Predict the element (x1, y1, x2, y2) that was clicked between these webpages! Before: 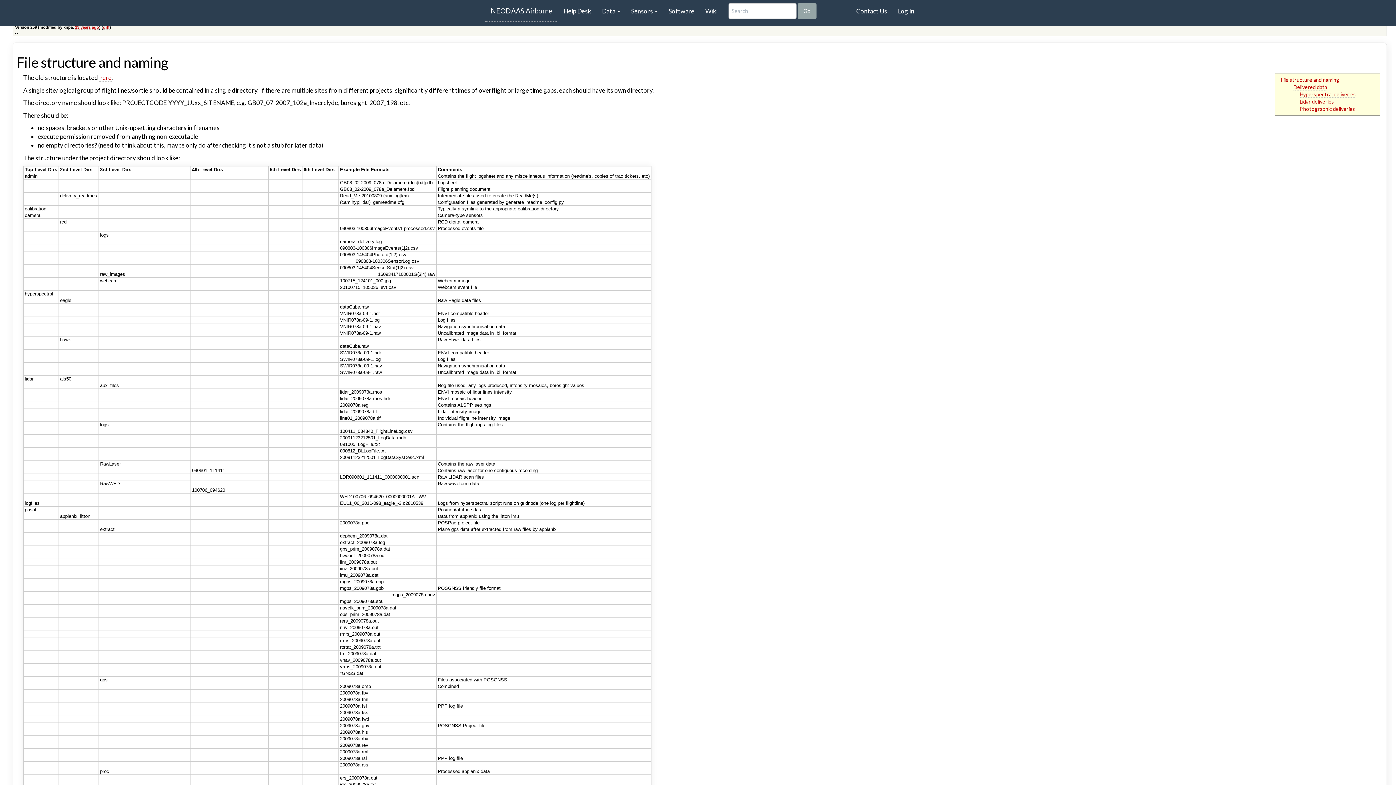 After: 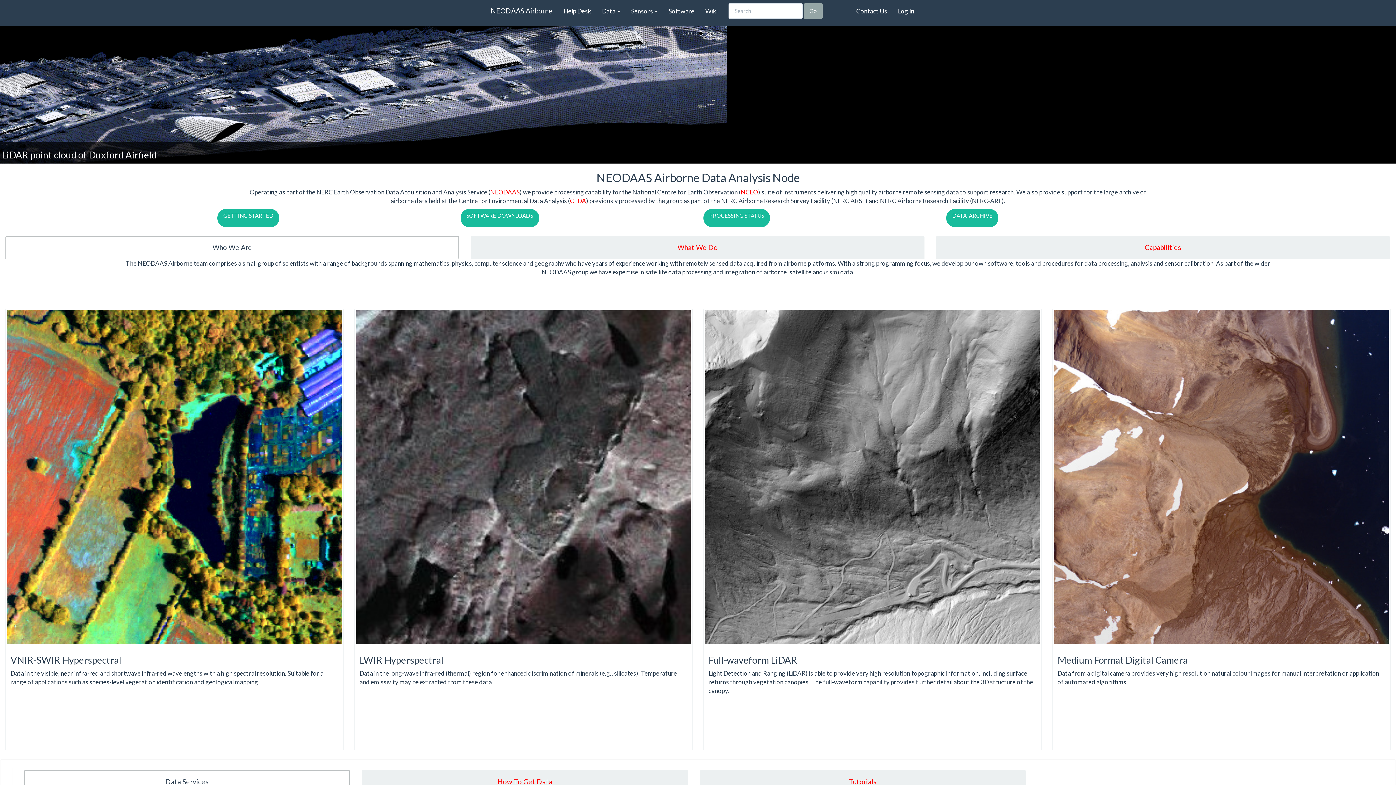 Action: label: NEODAAS Airborne bbox: (485, 0, 558, 21)